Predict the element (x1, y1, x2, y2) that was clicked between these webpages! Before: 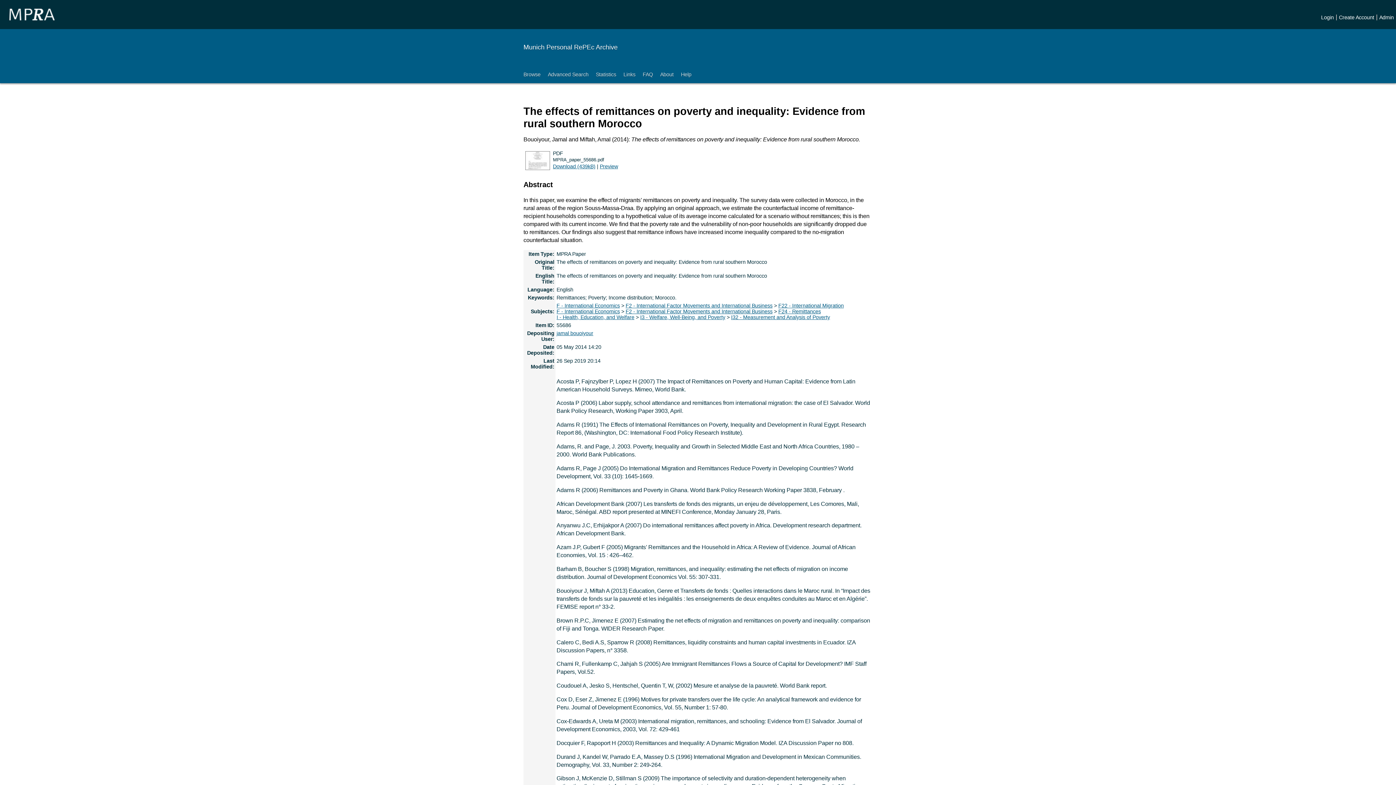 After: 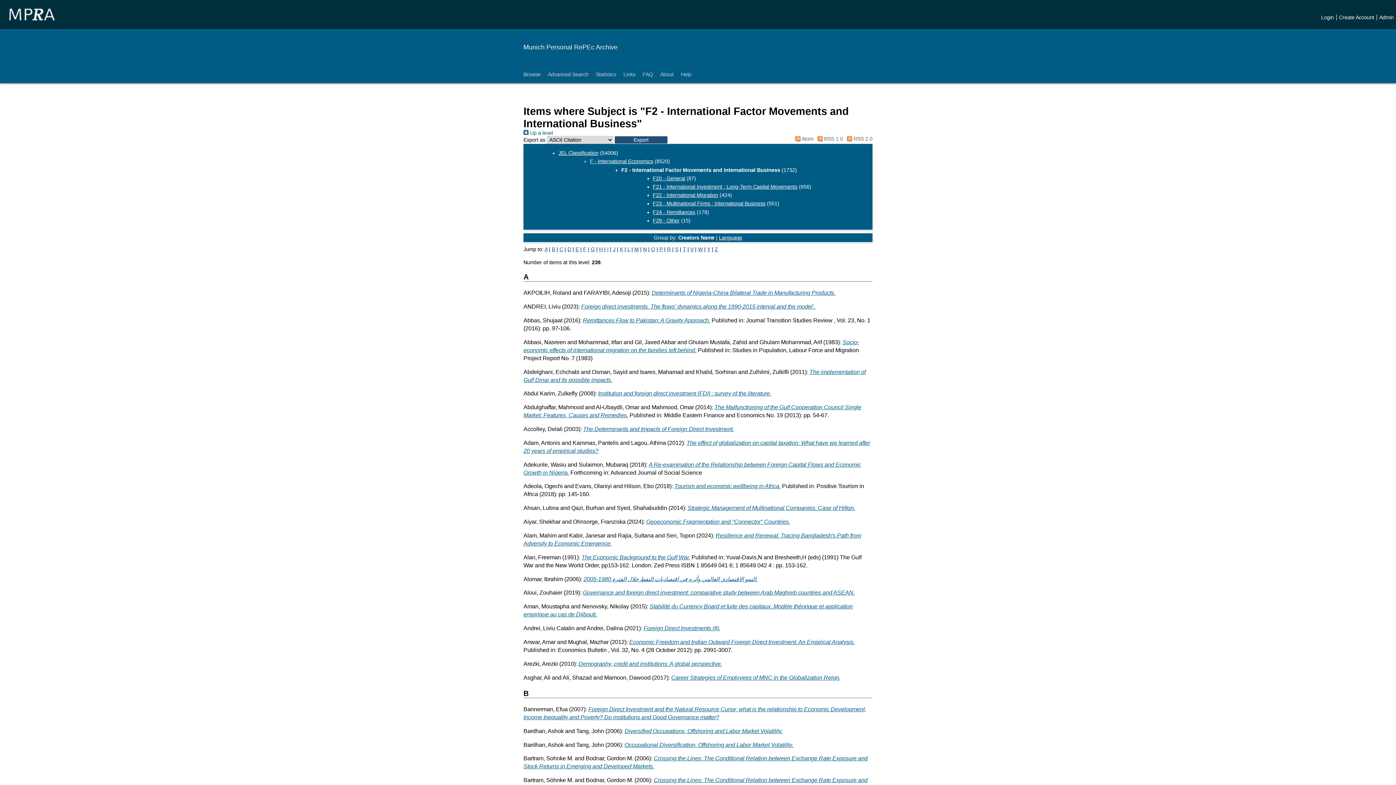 Action: label: F2 - International Factor Movements and International Business bbox: (625, 302, 772, 308)